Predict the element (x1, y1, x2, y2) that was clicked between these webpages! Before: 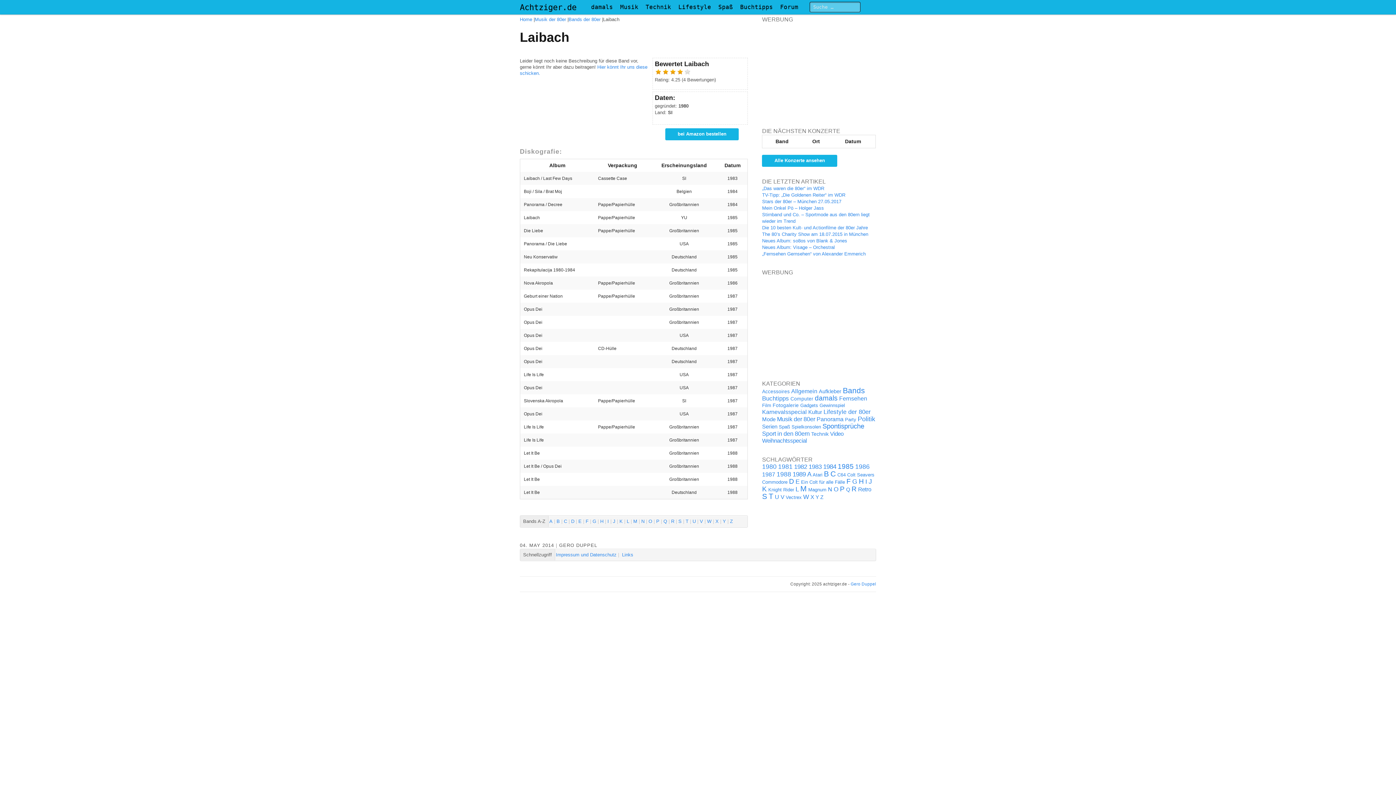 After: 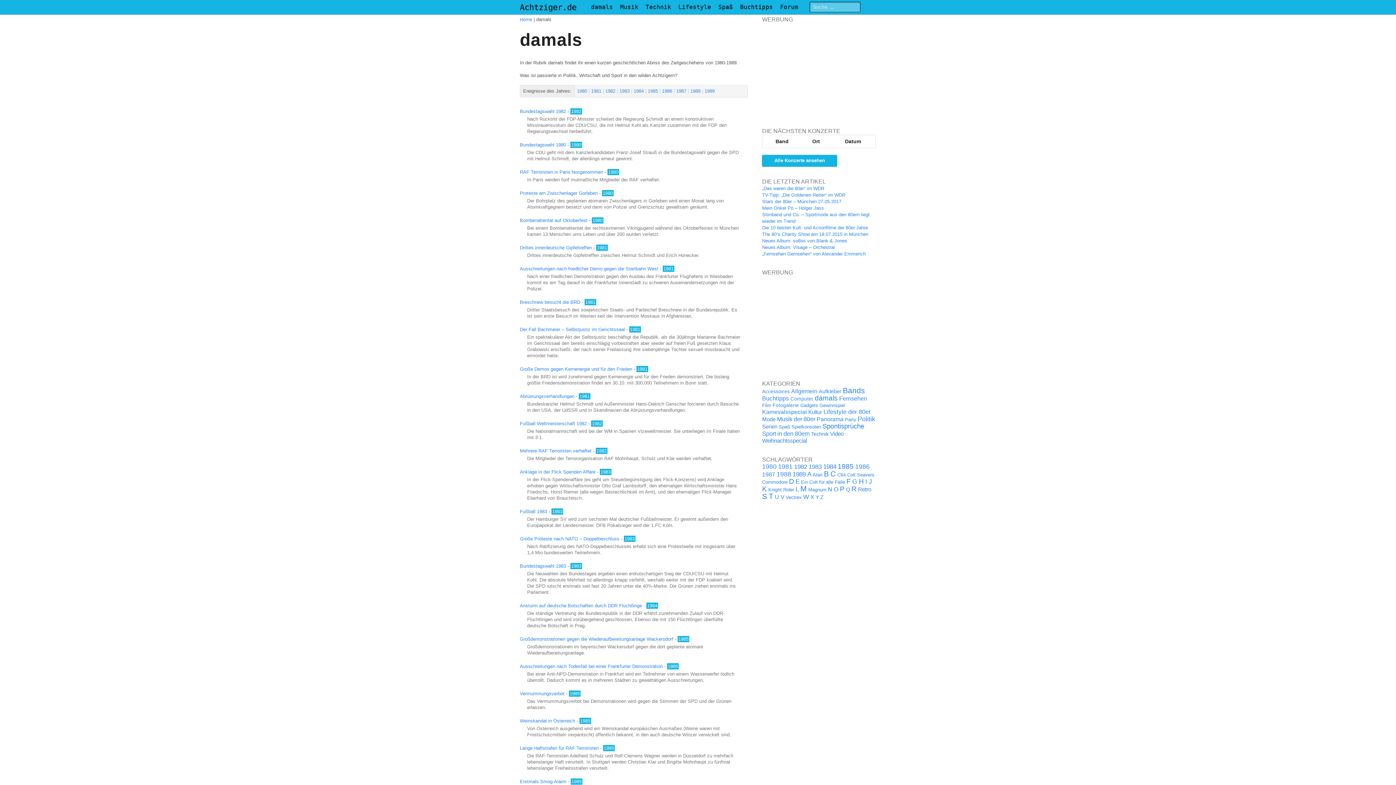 Action: label: damals bbox: (815, 394, 837, 402)